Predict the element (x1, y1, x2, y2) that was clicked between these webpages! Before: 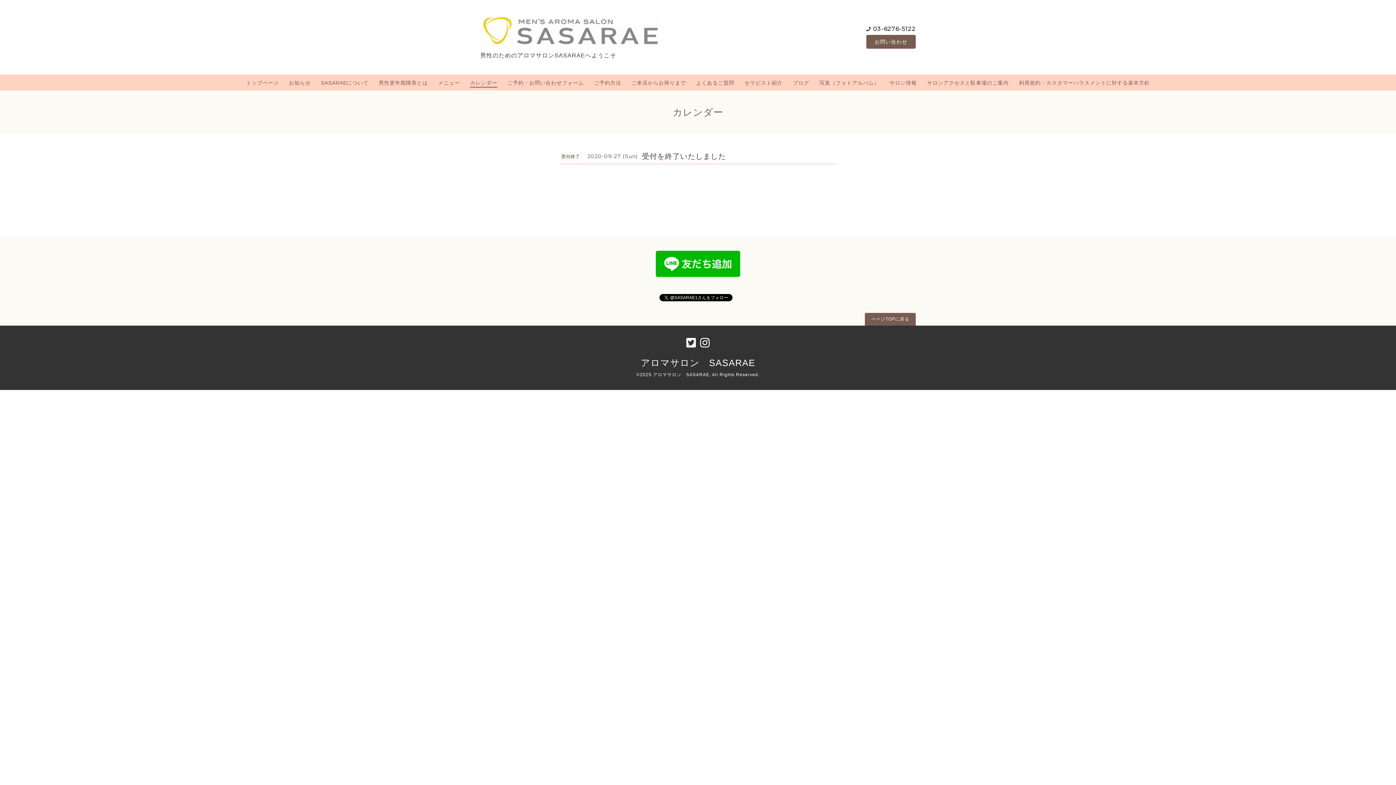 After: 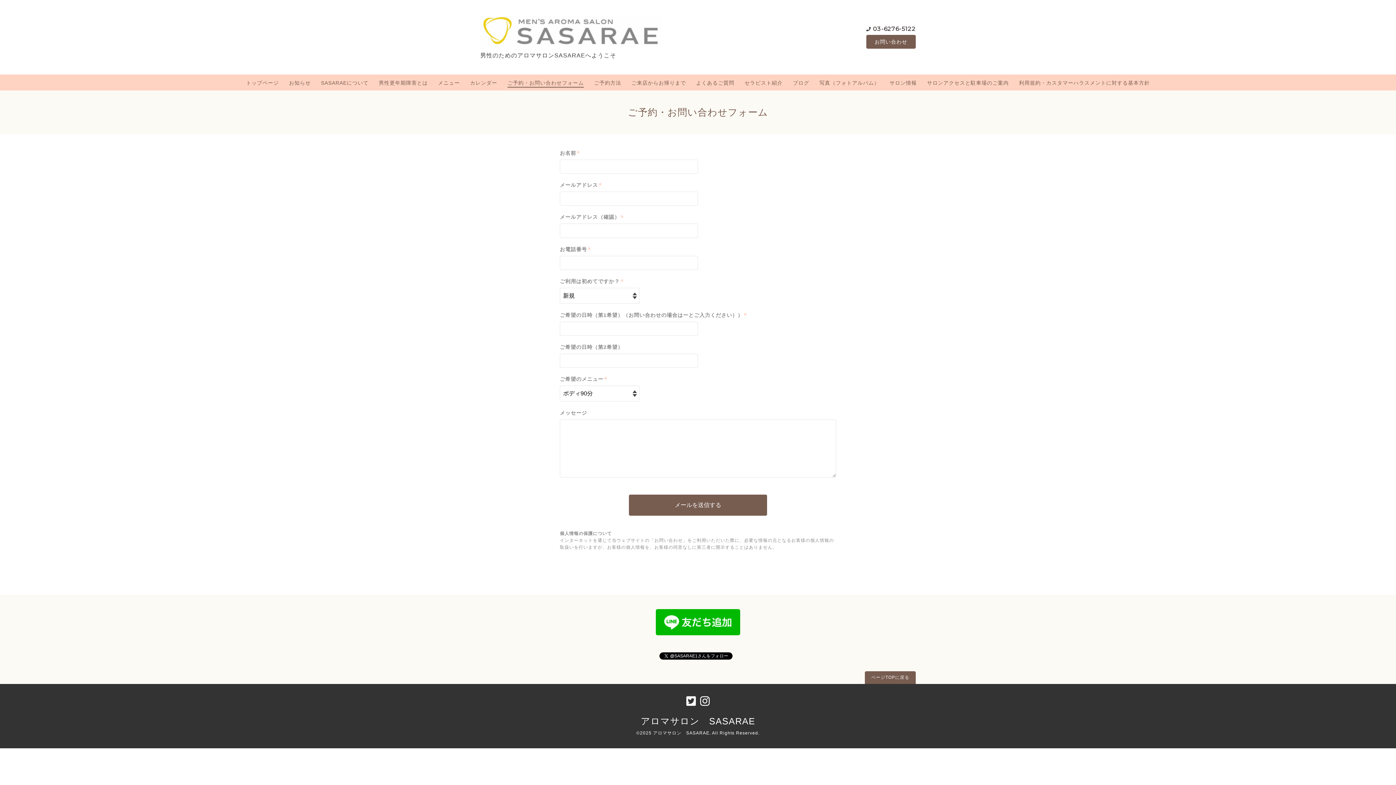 Action: label: お問い合わせ bbox: (866, 34, 916, 48)